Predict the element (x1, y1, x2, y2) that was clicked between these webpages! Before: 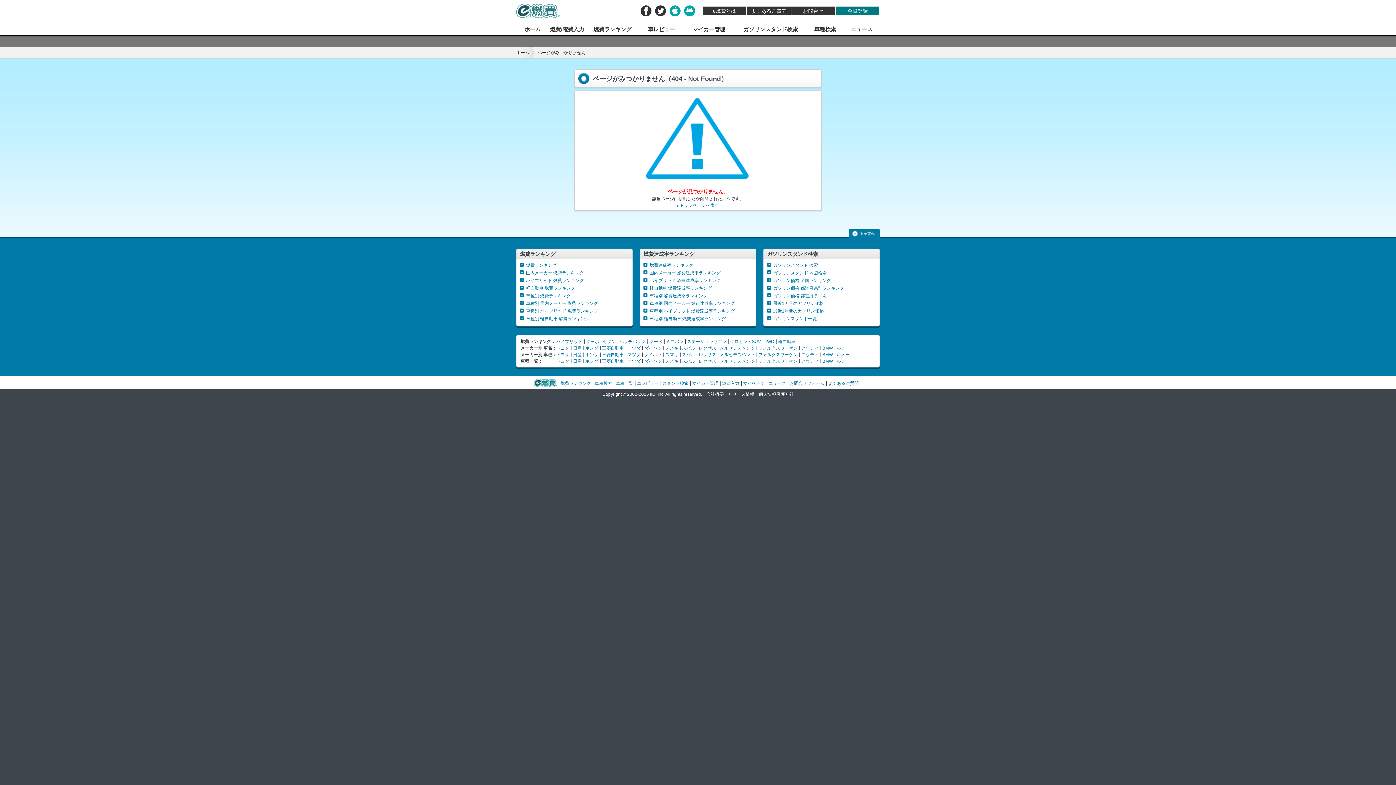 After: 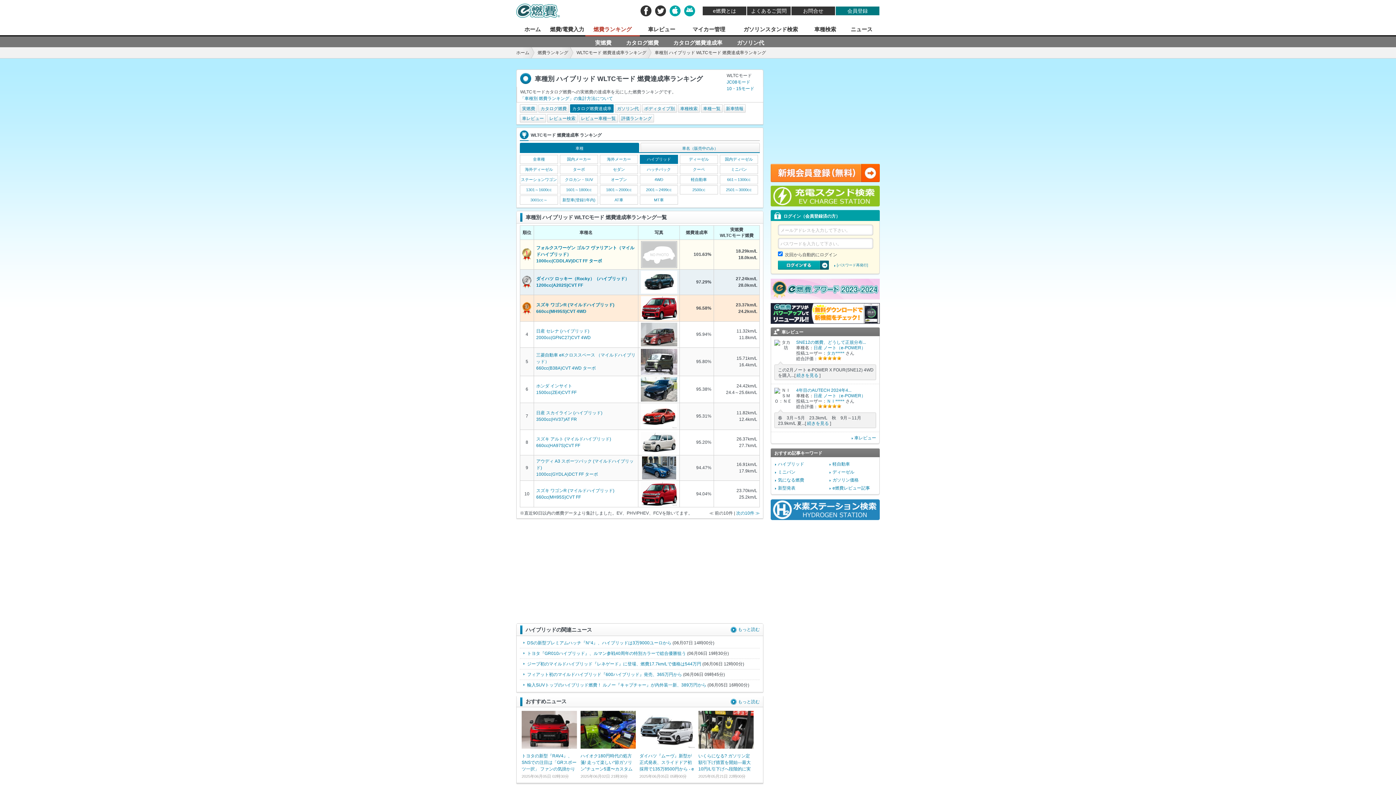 Action: label: 車種別 ハイブリッド 燃費達成率ランキング bbox: (649, 308, 734, 313)